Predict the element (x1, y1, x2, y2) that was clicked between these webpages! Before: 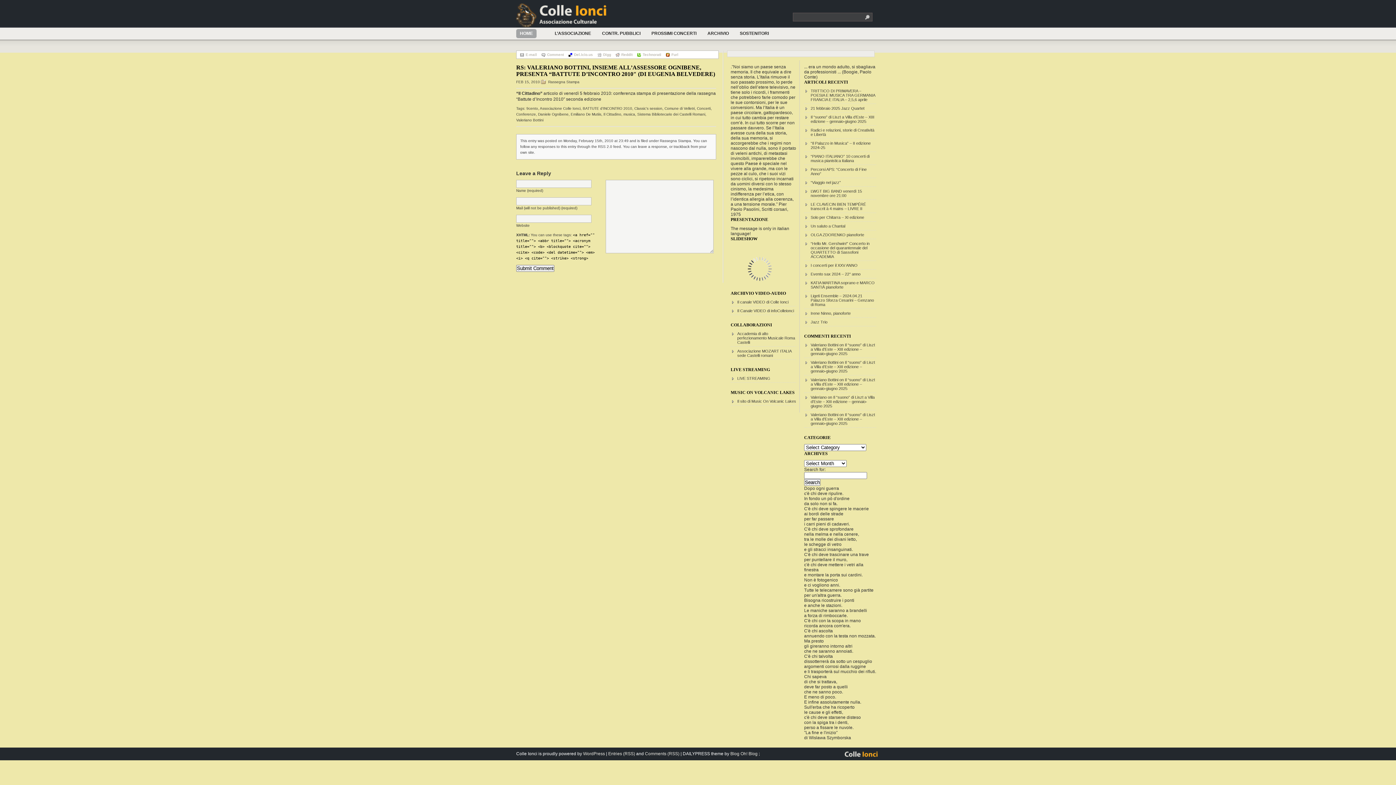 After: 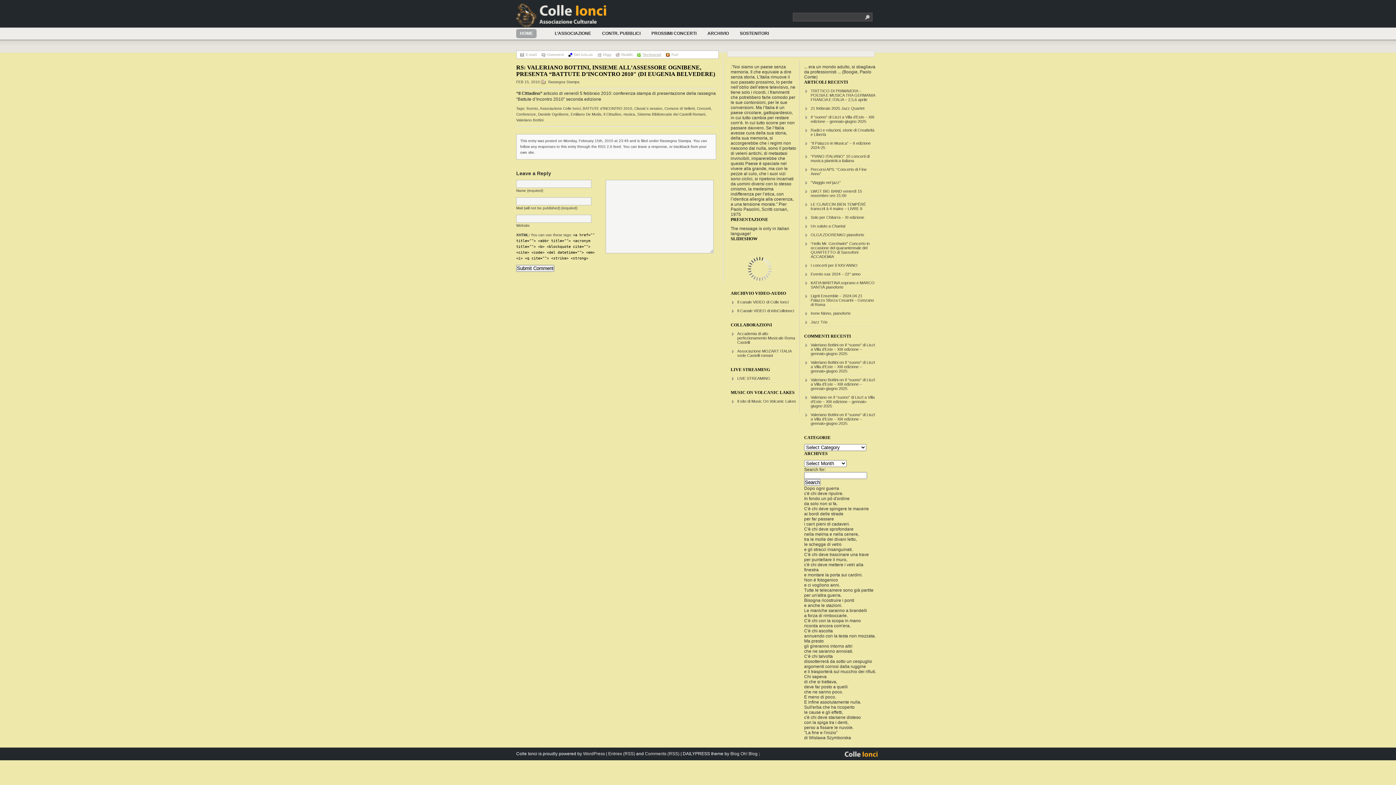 Action: bbox: (637, 52, 661, 56) label: Technorati